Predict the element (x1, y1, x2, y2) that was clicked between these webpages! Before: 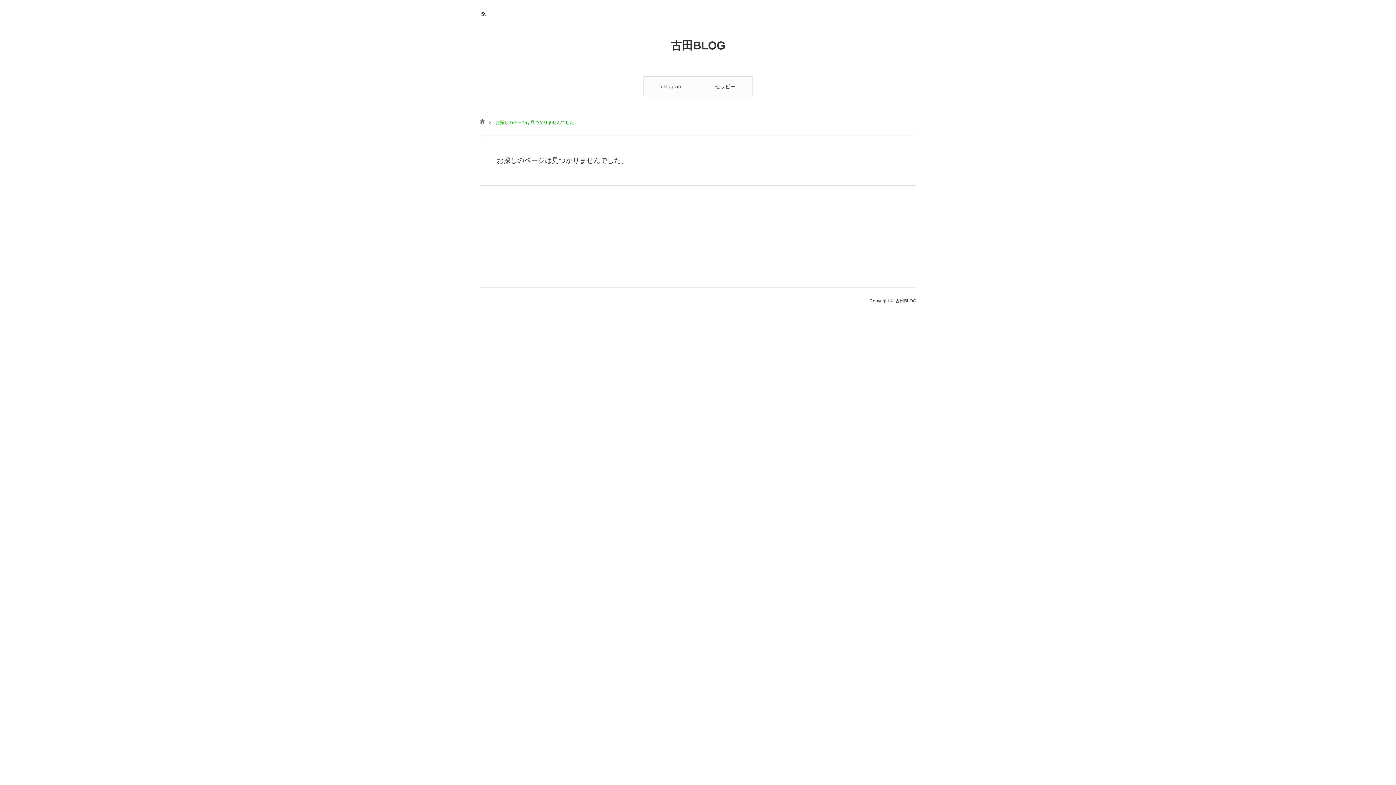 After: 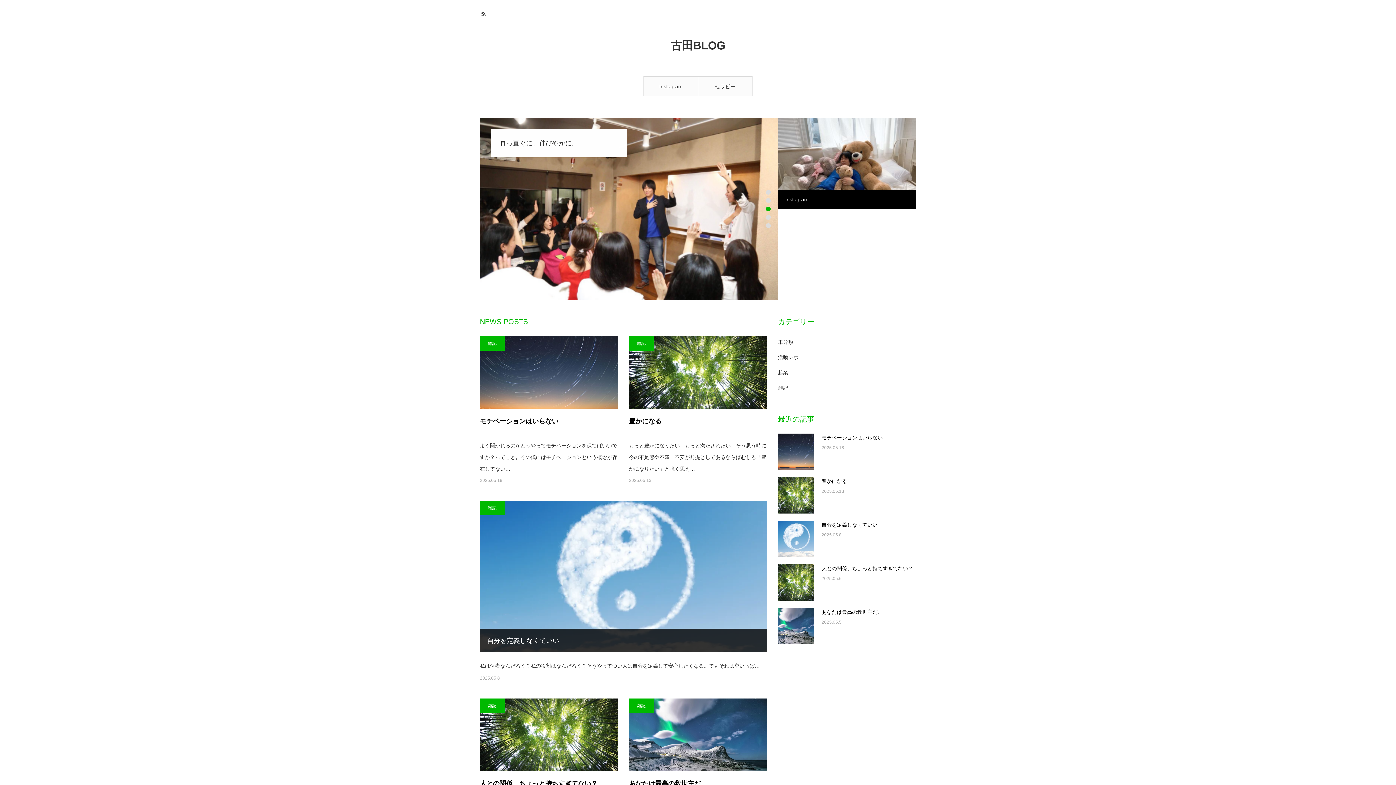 Action: label: 古田BLOG bbox: (895, 298, 916, 303)